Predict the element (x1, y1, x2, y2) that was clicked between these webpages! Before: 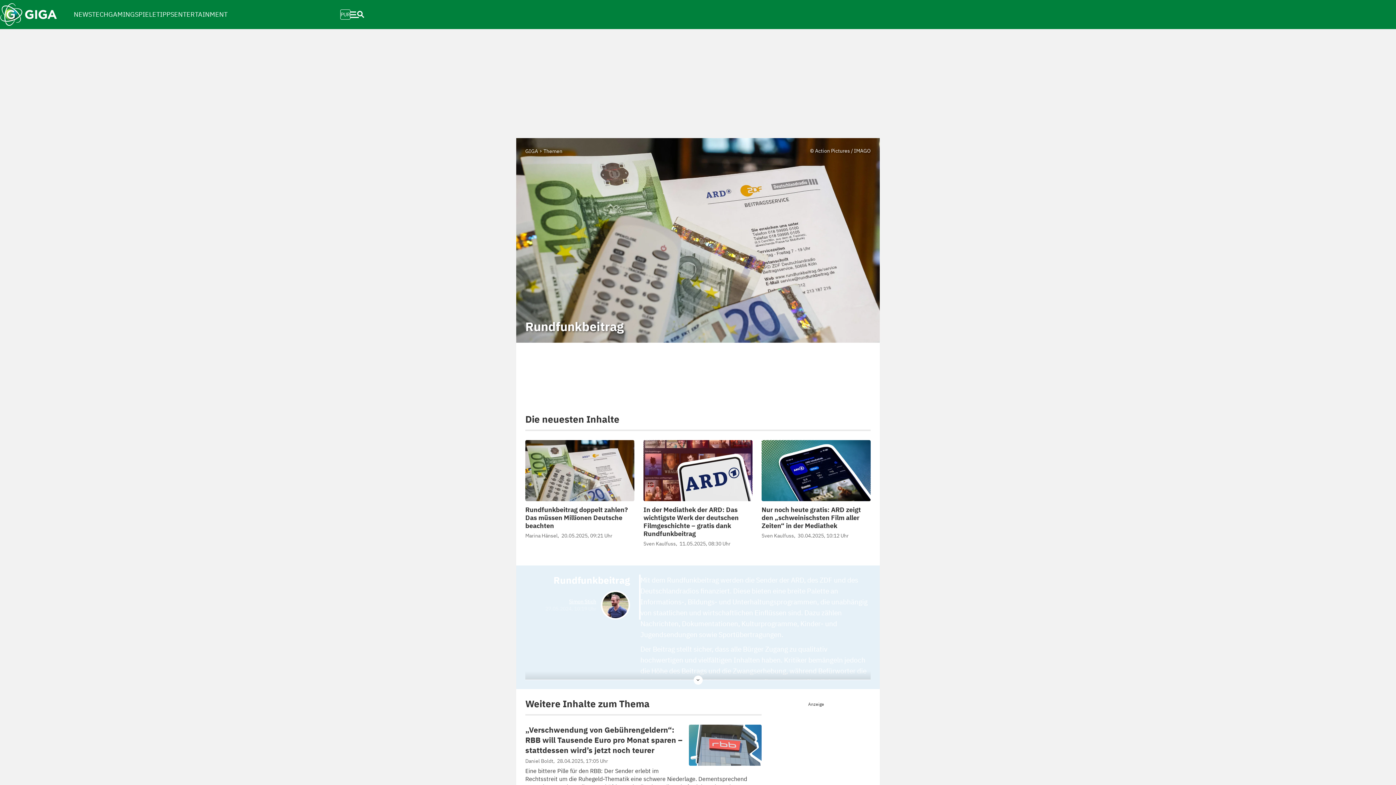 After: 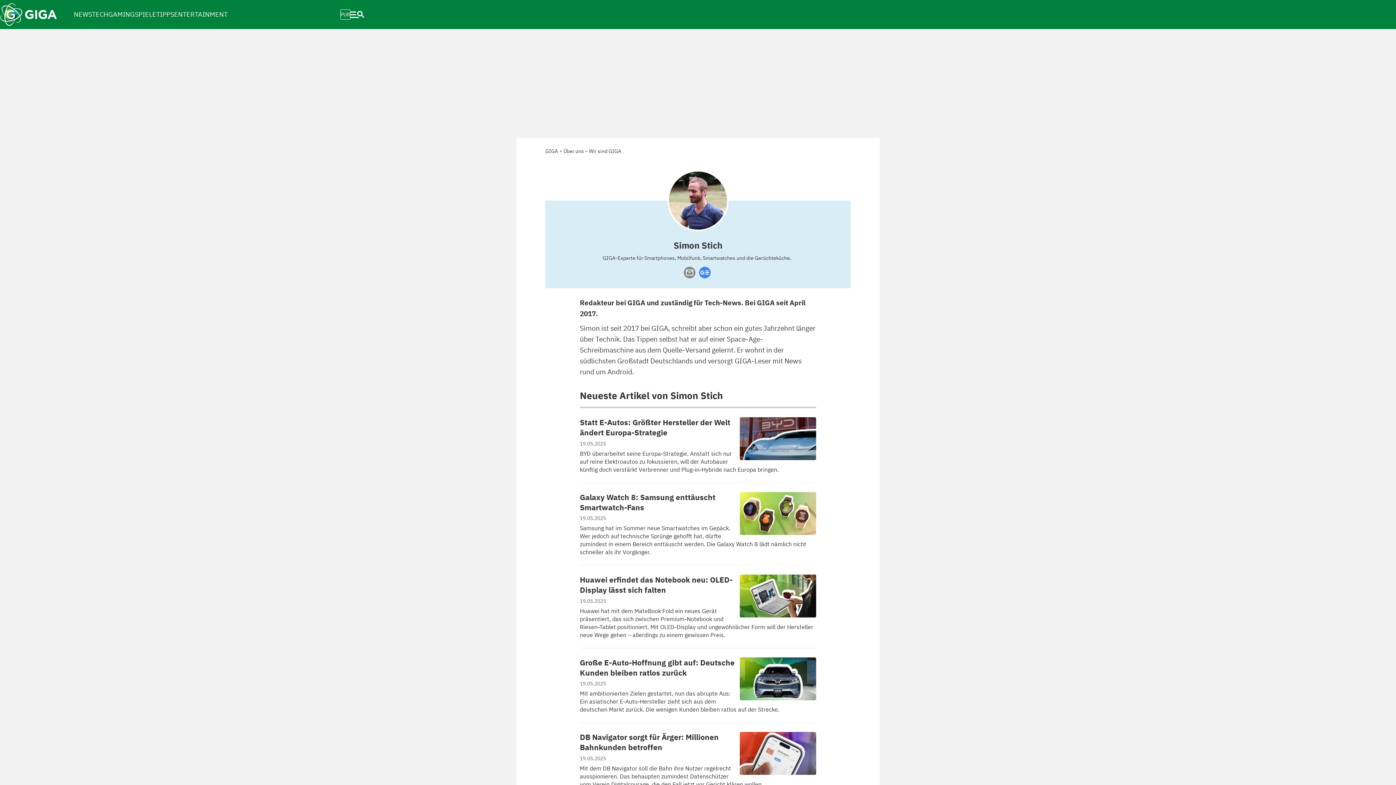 Action: bbox: (596, 601, 630, 608)